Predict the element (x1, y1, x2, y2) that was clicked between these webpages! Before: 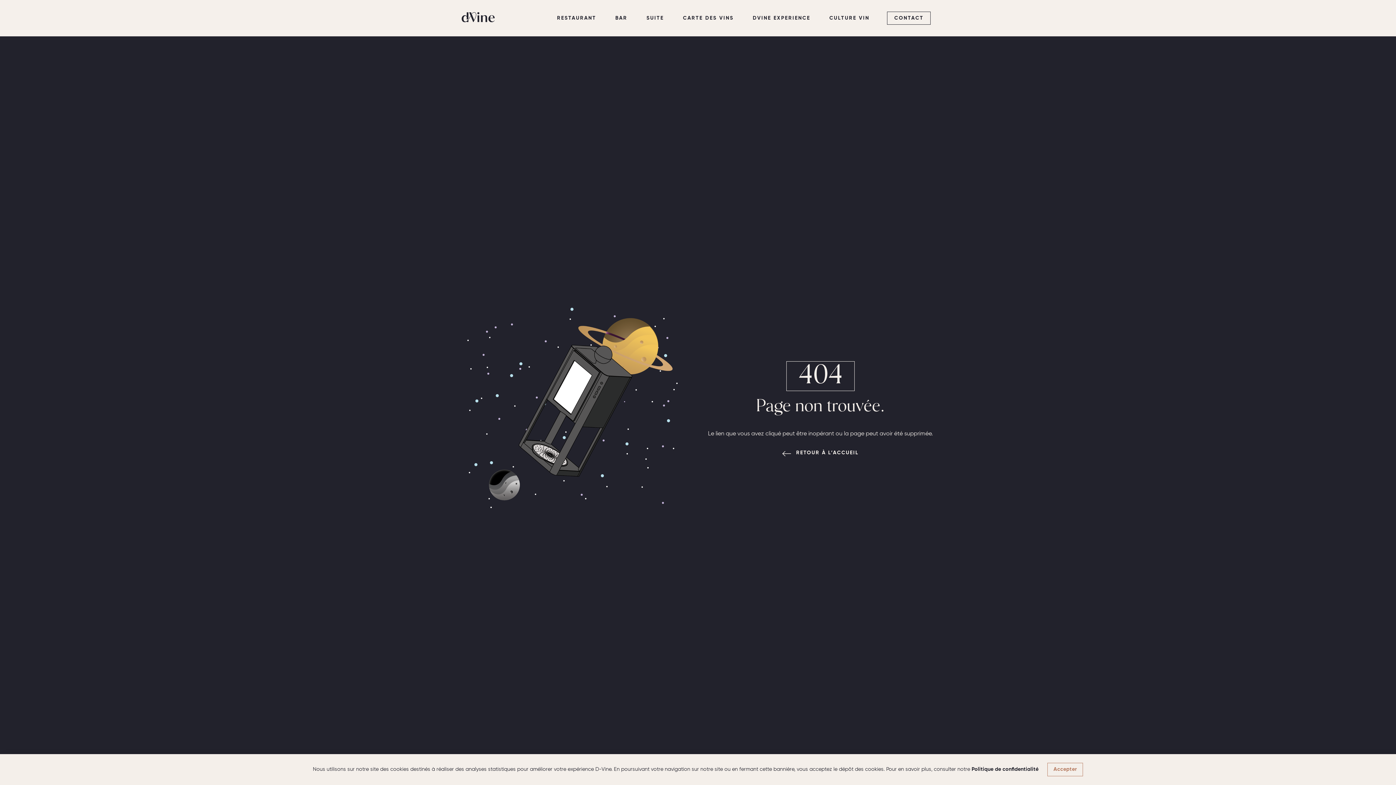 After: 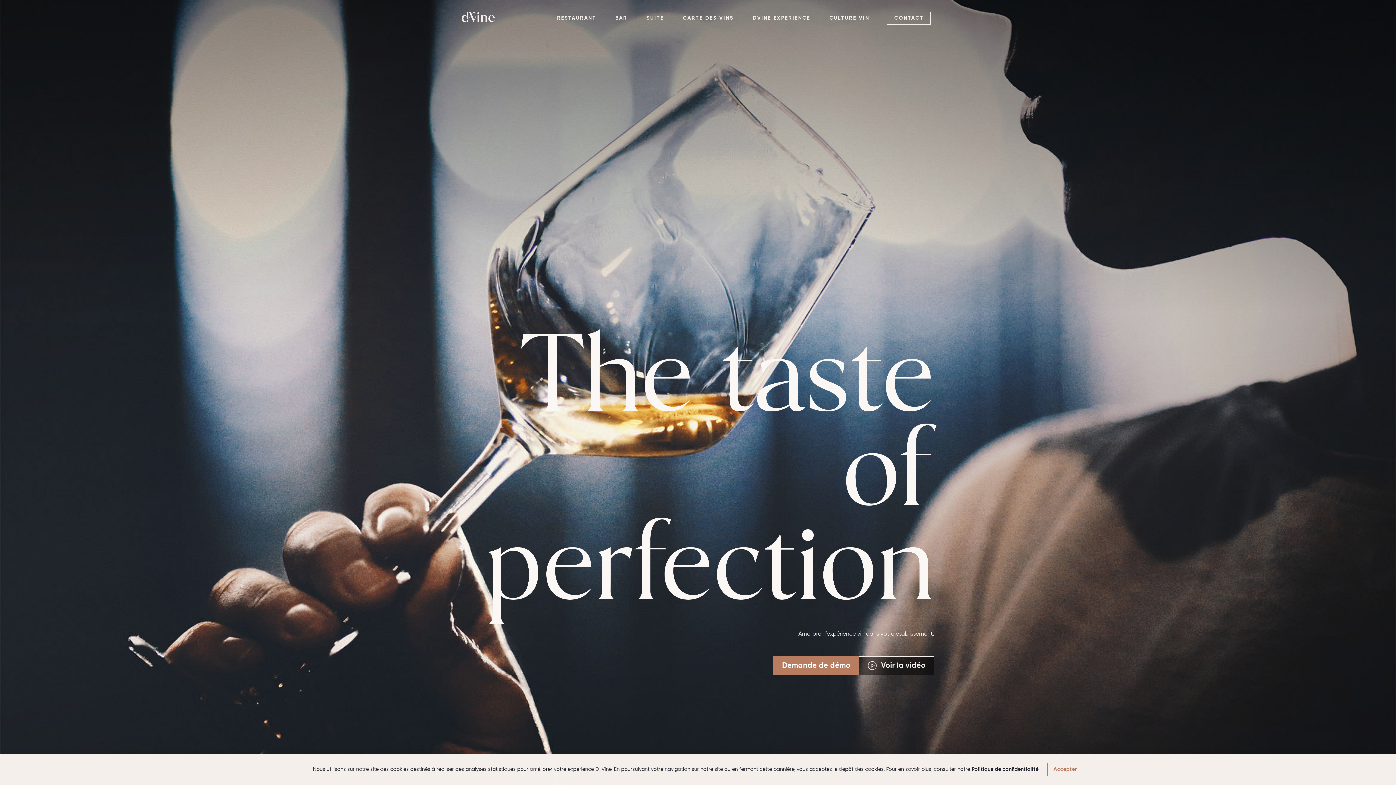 Action: bbox: (782, 448, 858, 460) label: RETOUR À L’ACCUEIL